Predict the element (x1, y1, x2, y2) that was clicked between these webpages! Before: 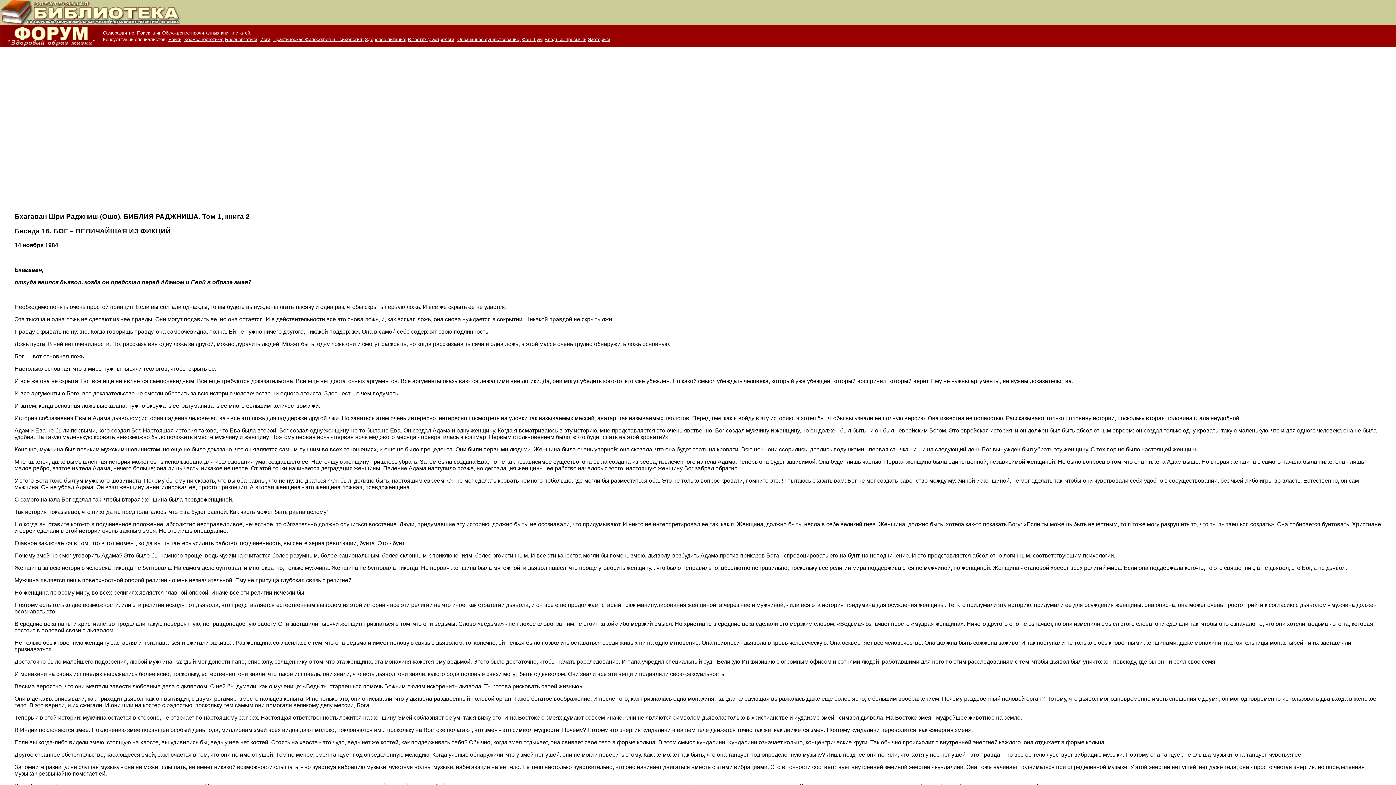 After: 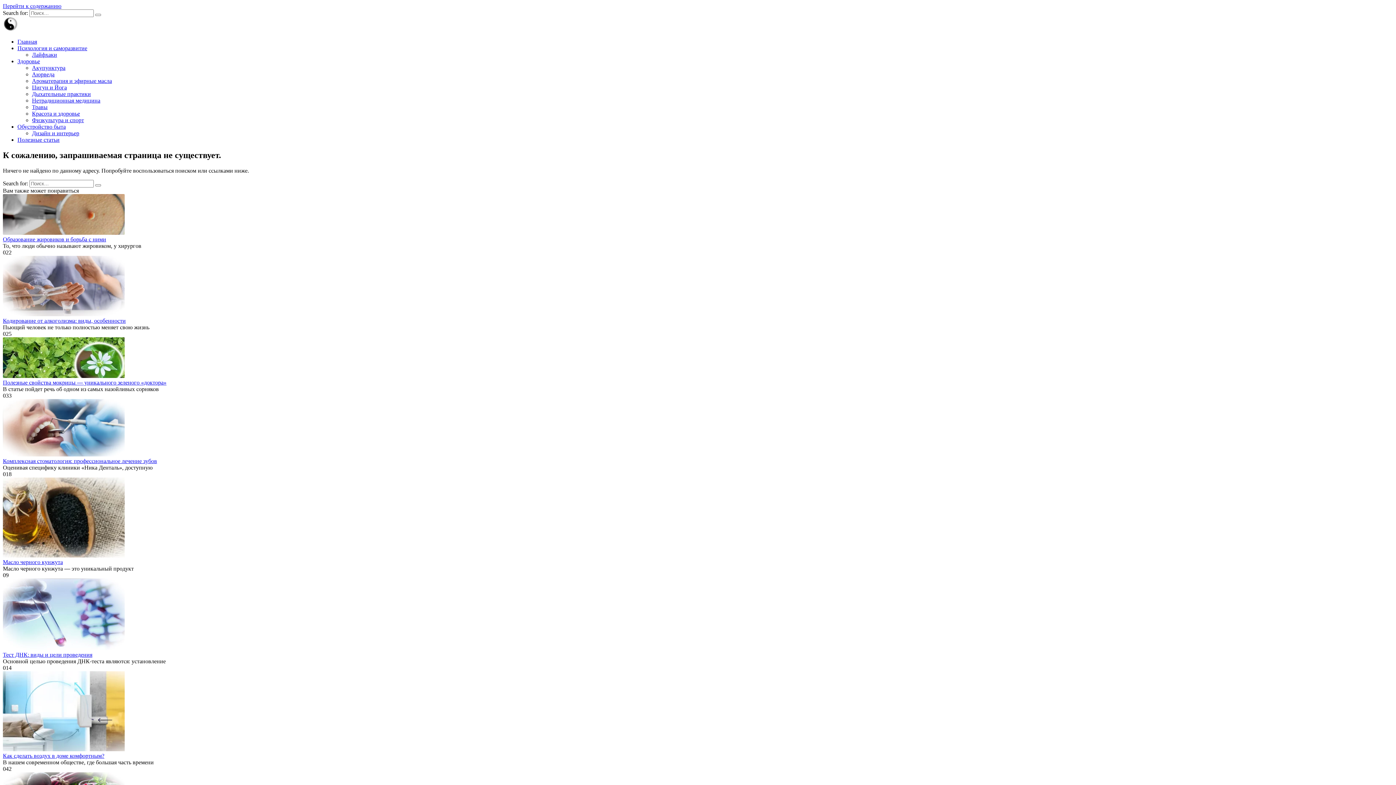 Action: bbox: (588, 36, 610, 42) label: Эзотерика